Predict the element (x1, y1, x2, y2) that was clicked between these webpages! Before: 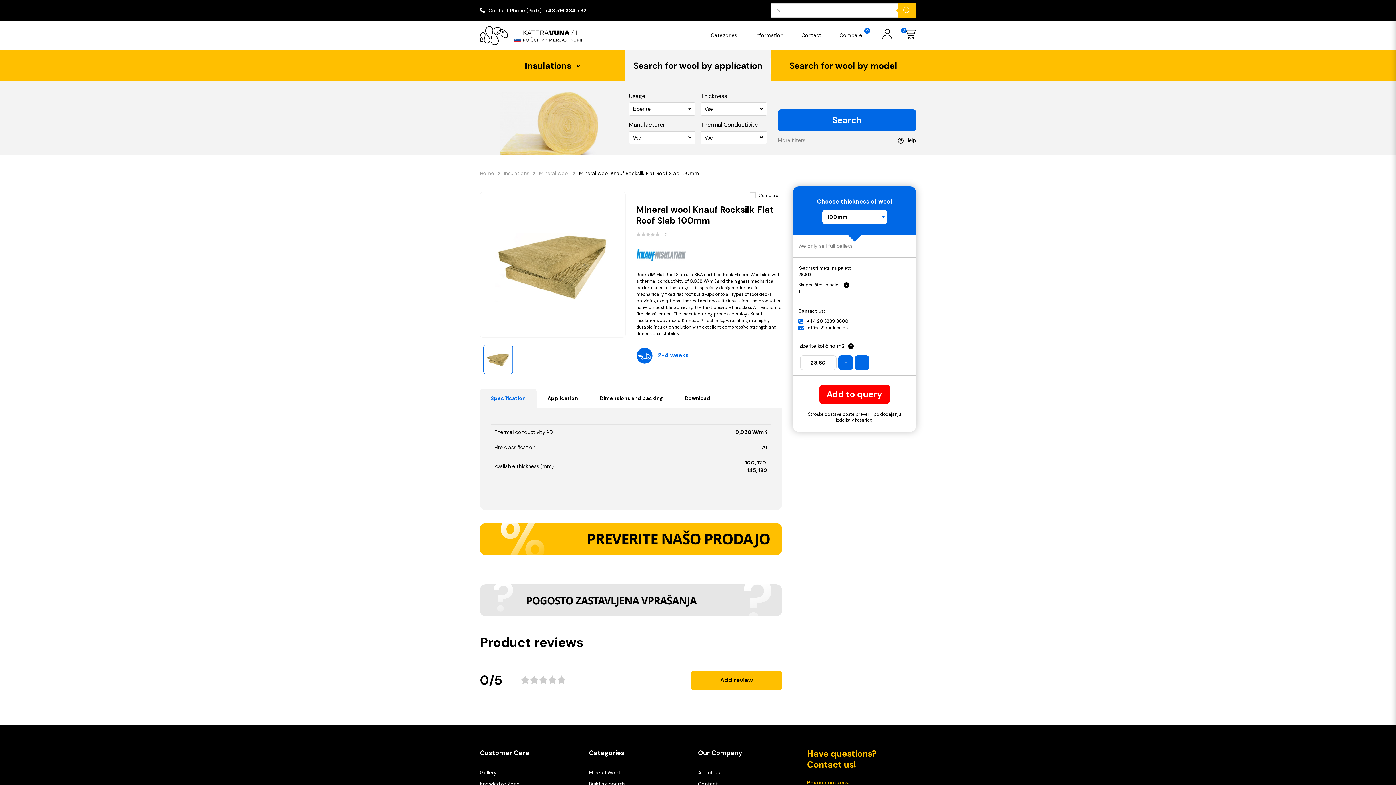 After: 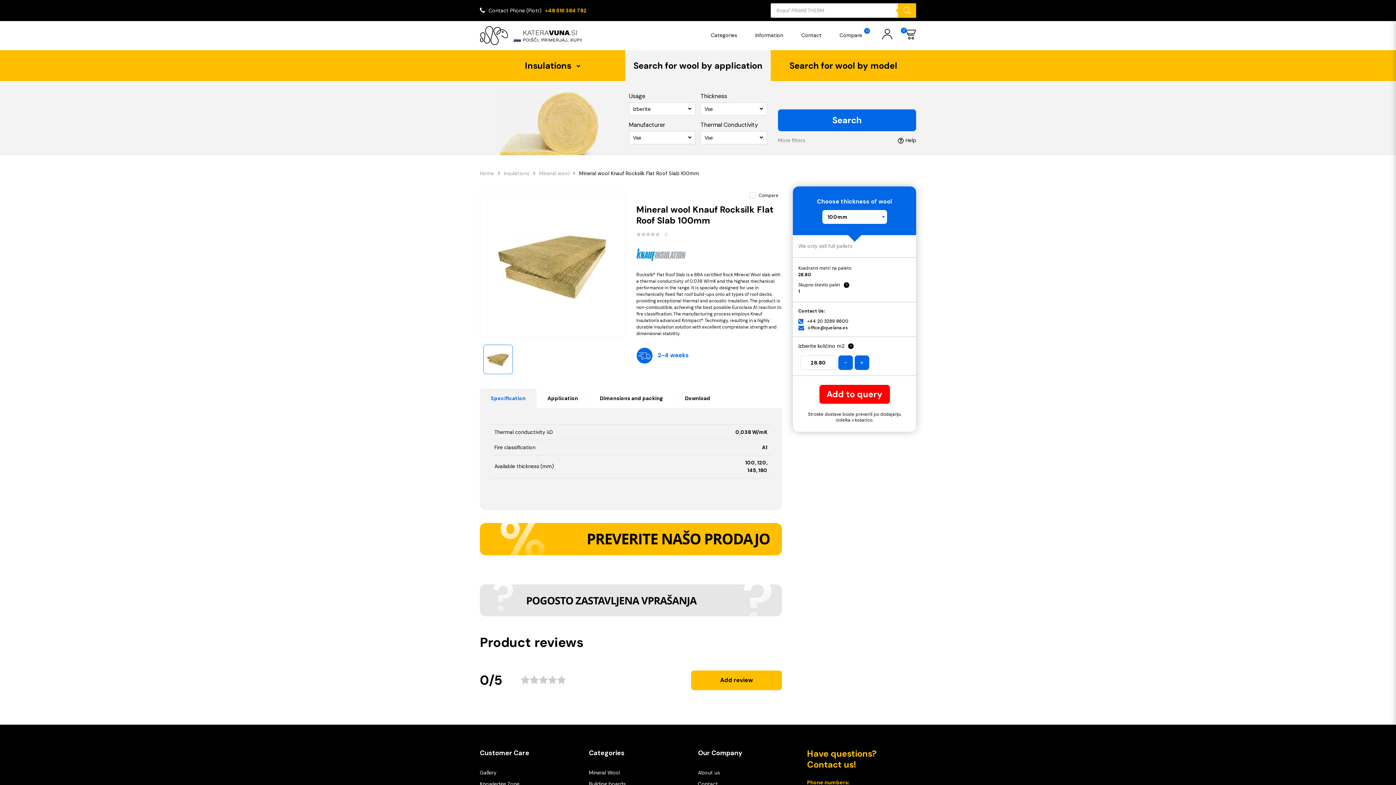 Action: bbox: (545, 6, 586, 14) label: +48 516 384 782